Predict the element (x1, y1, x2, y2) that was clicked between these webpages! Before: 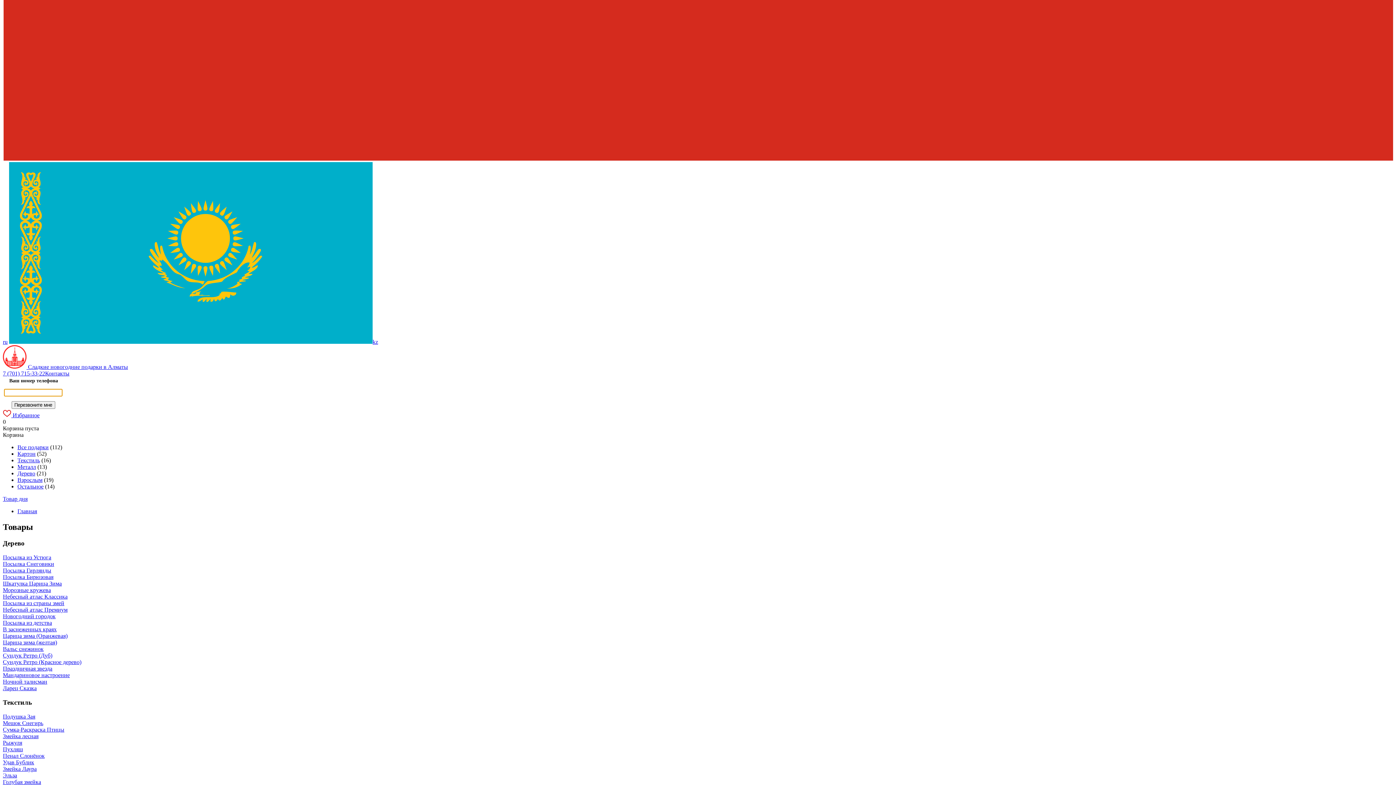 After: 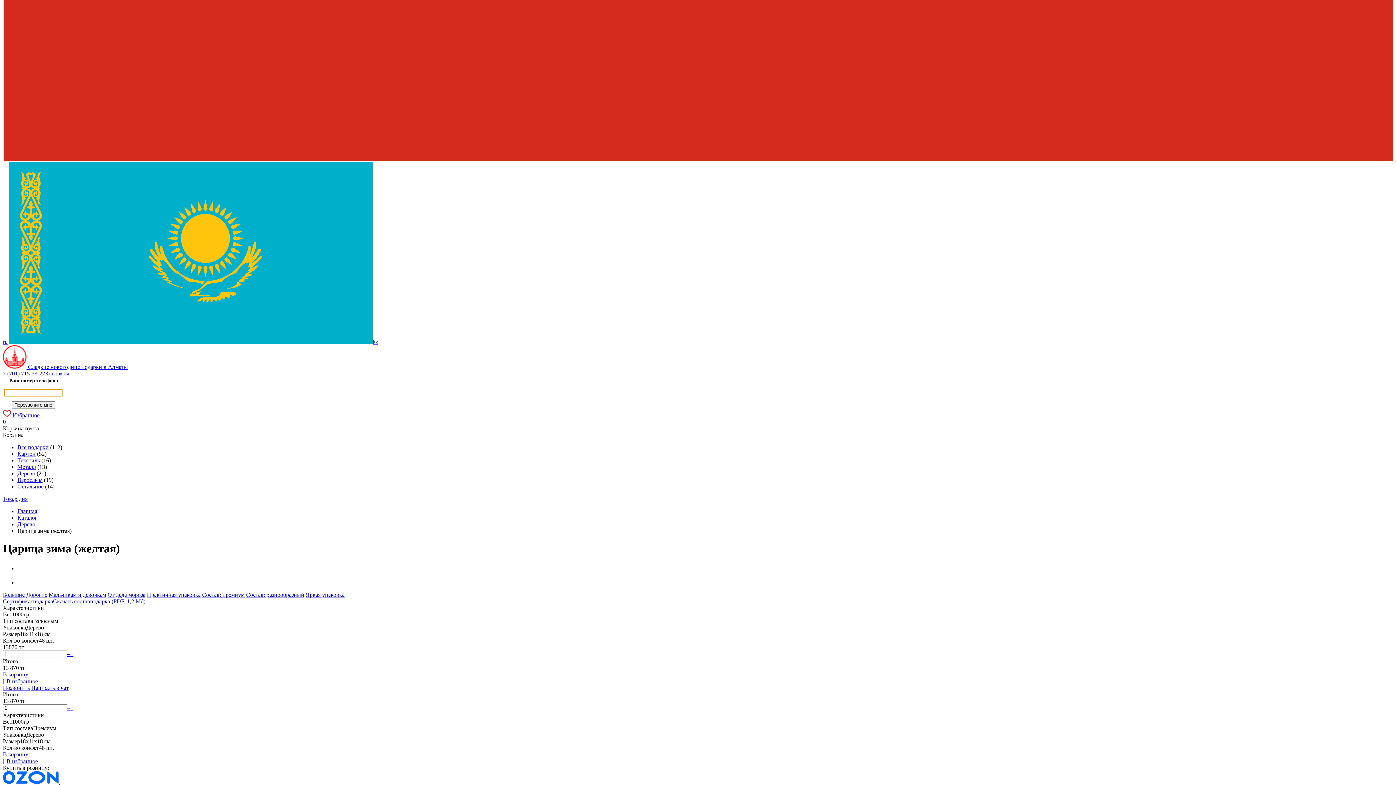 Action: bbox: (2, 639, 57, 645) label: Царица зима (желтая)